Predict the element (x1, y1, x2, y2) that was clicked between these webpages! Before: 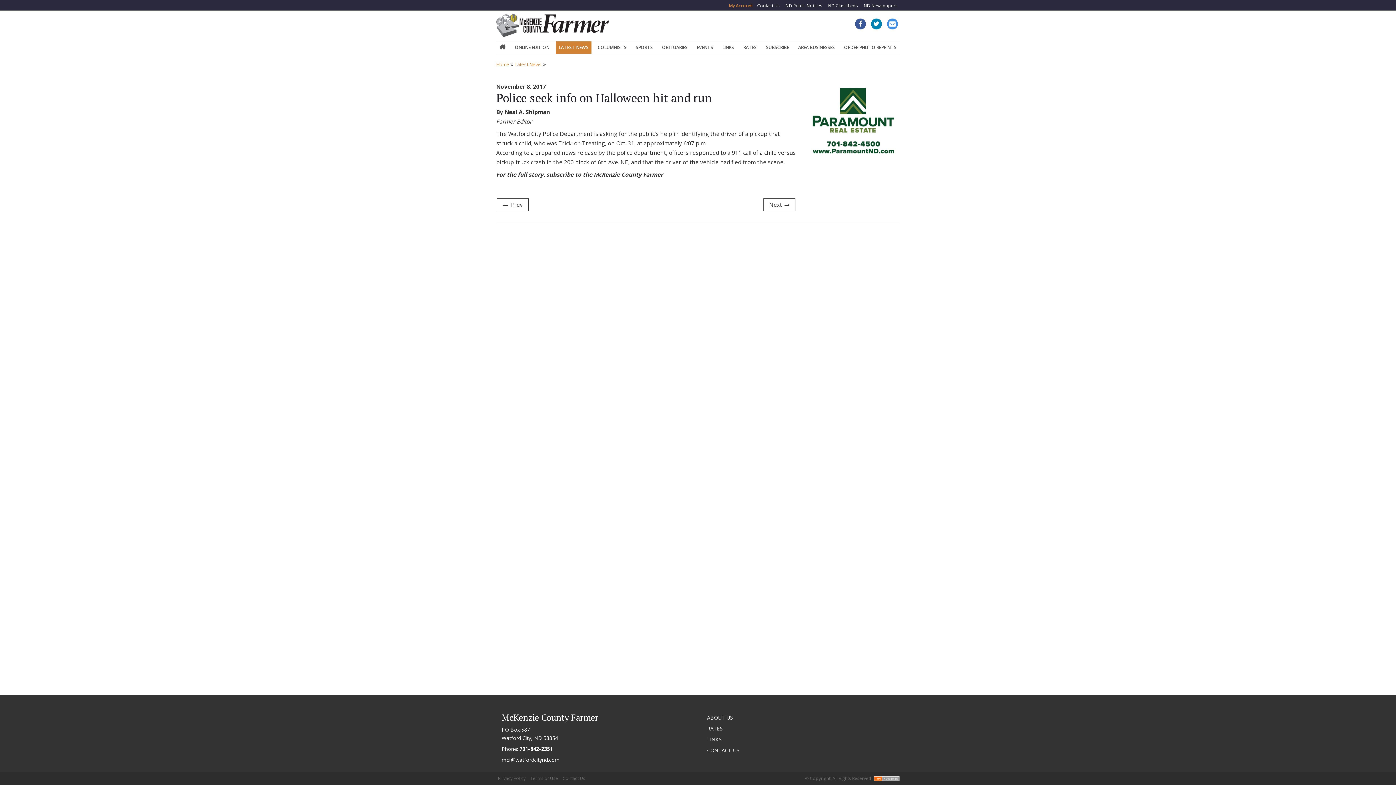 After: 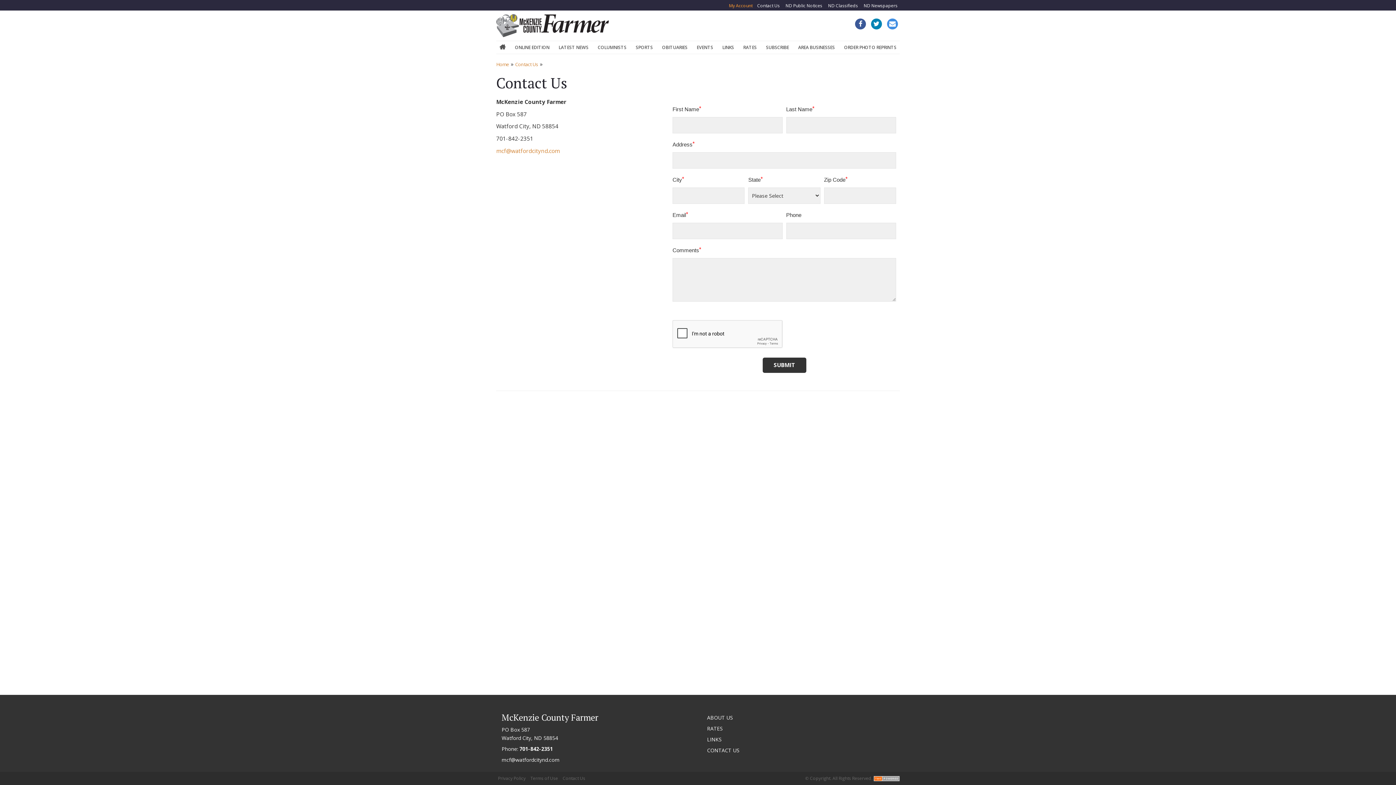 Action: bbox: (561, 774, 587, 782) label: Contact Us